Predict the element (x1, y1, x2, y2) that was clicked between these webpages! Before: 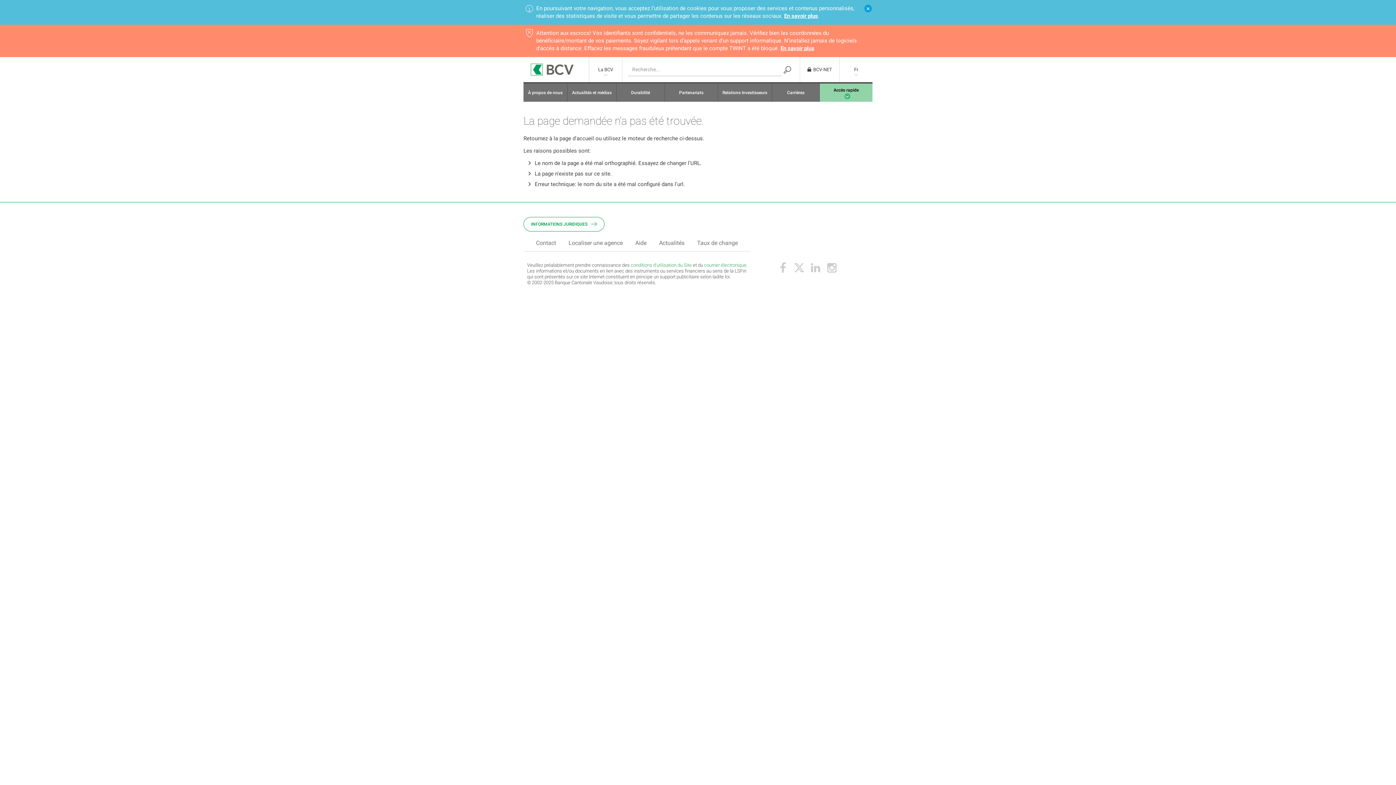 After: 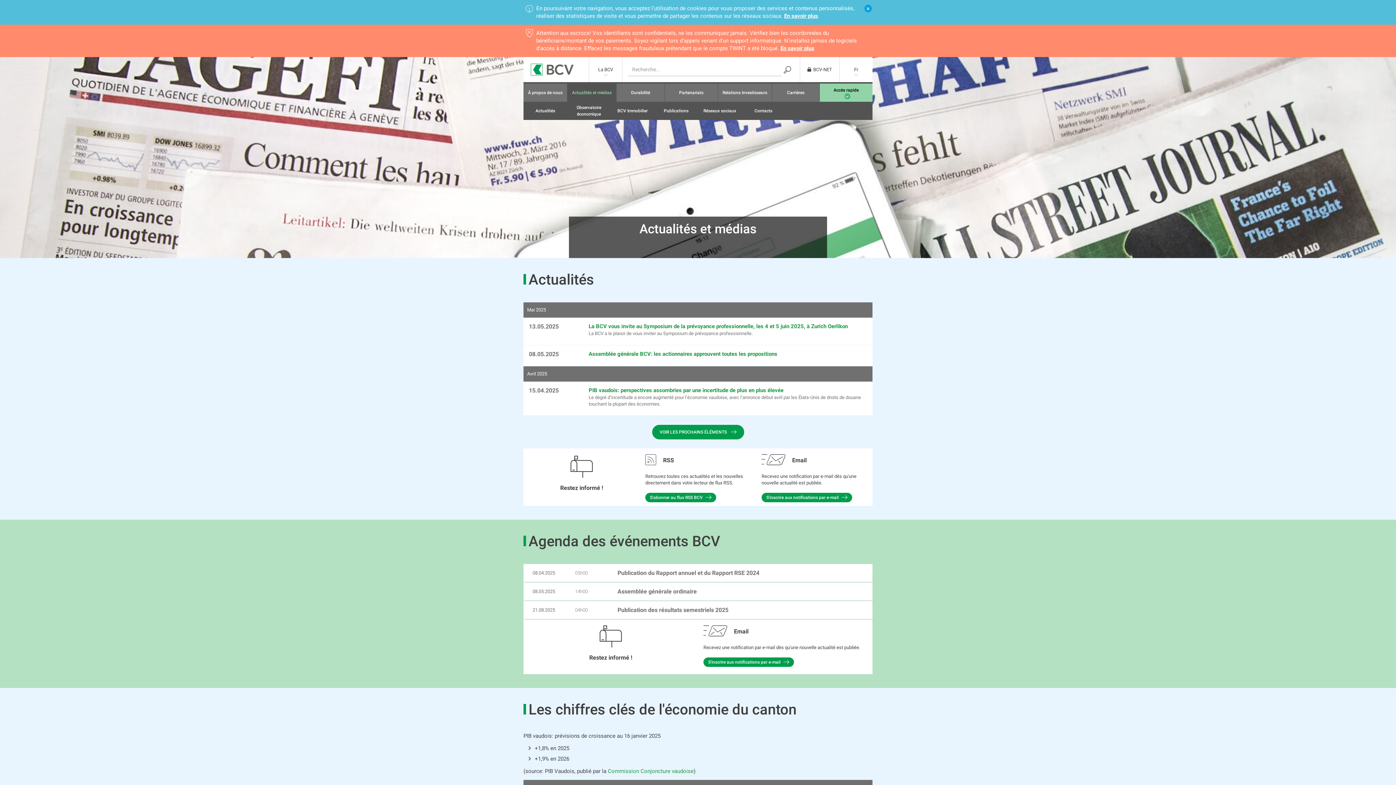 Action: label: Actualités et médias bbox: (567, 83, 616, 101)